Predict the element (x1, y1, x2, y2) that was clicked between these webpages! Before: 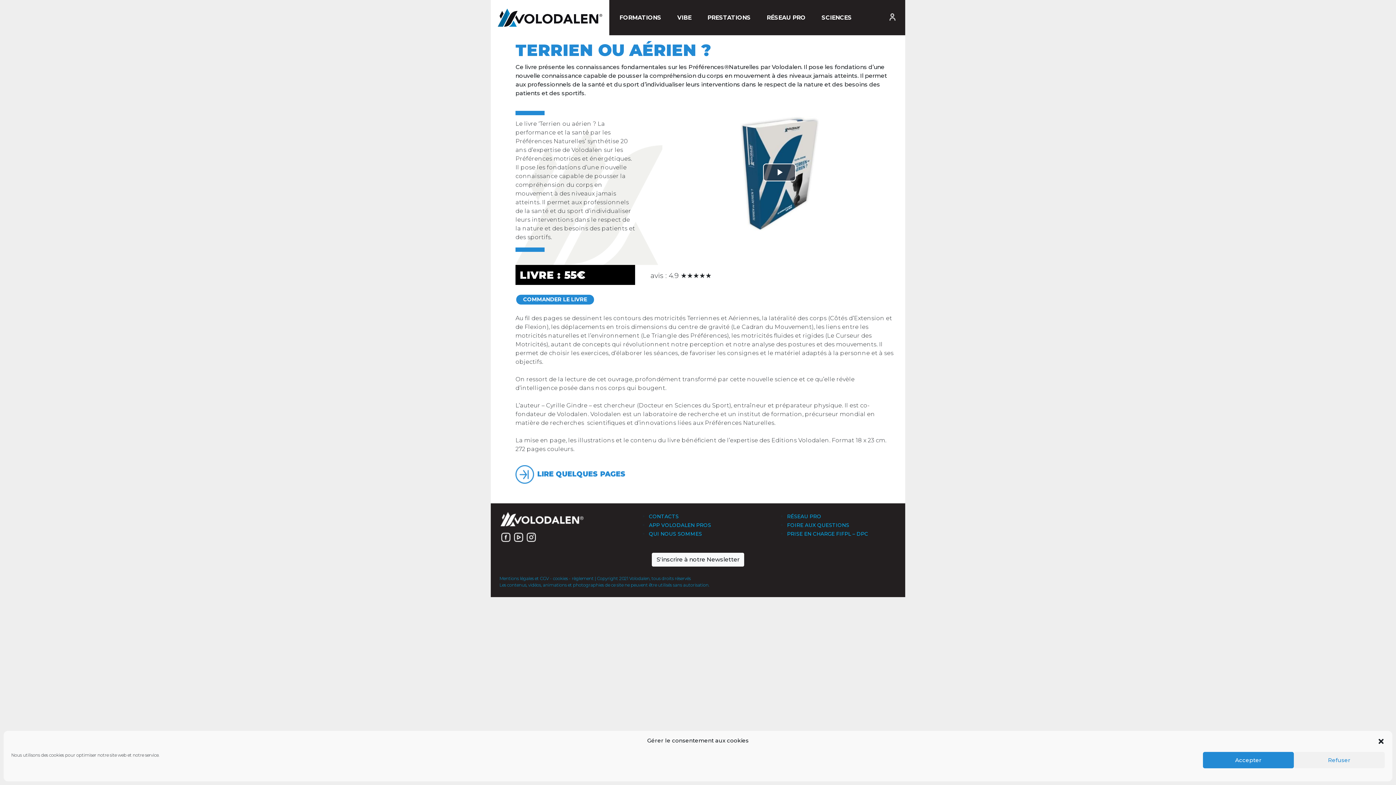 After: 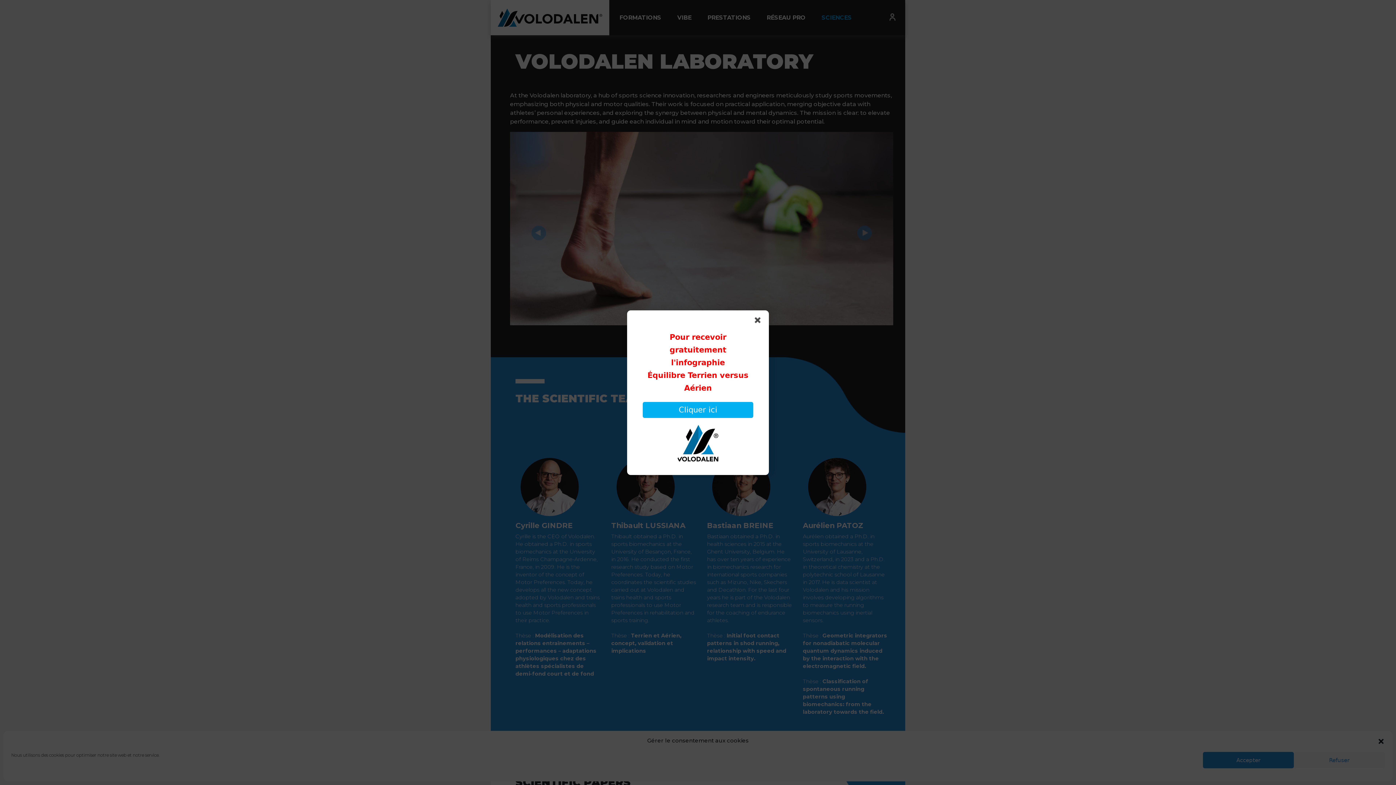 Action: bbox: (821, 14, 852, 20) label: SCIENCES